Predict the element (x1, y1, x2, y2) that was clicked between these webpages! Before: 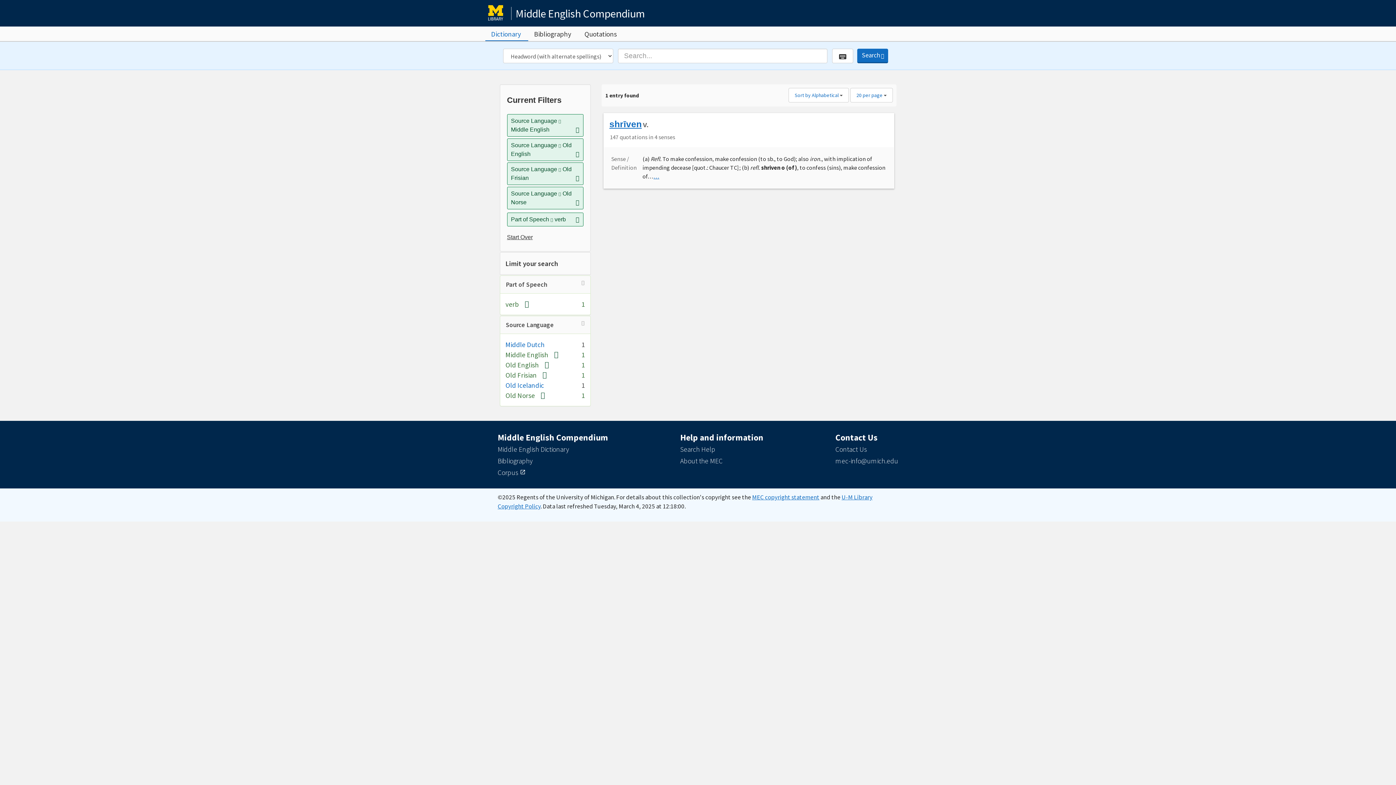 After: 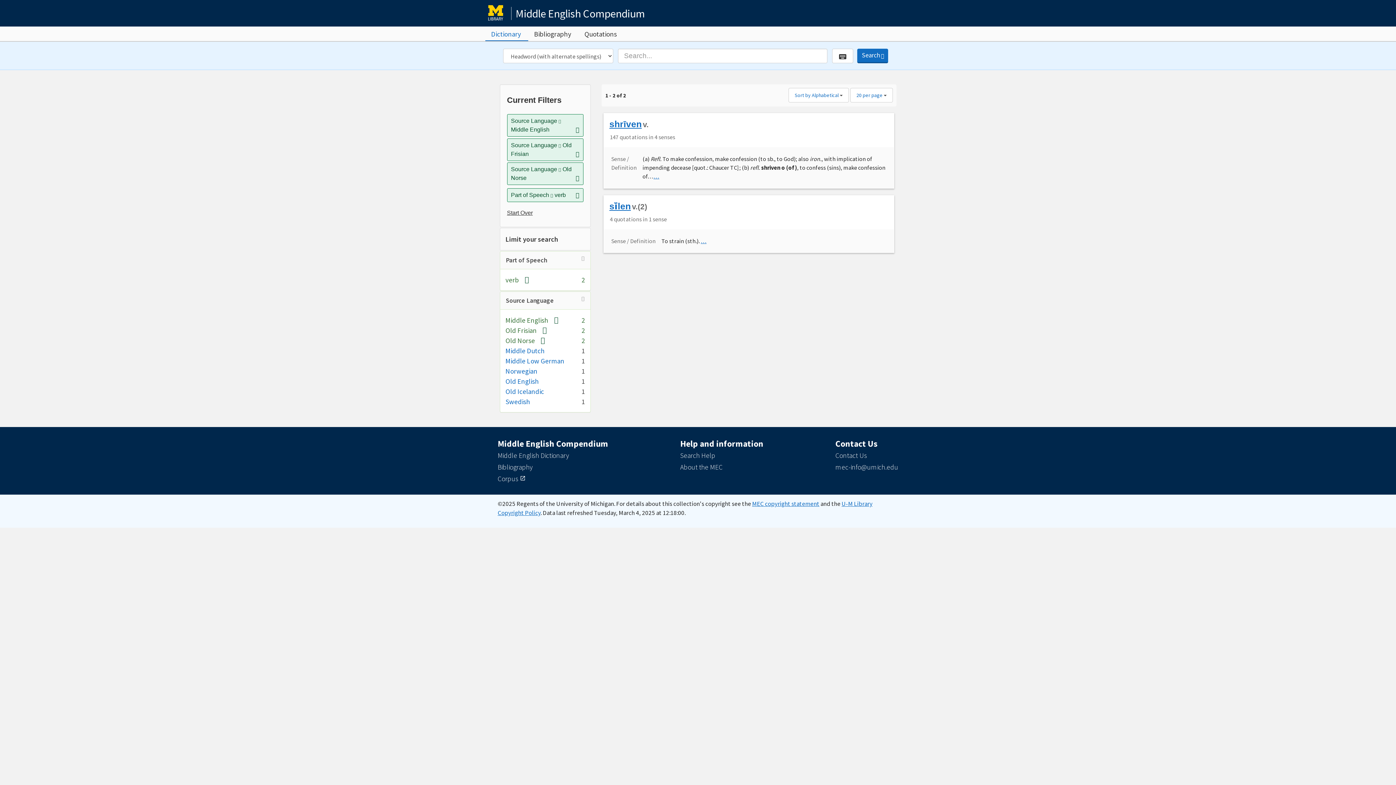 Action: label: Remove constraint Source Language: Old English bbox: (575, 149, 579, 158)